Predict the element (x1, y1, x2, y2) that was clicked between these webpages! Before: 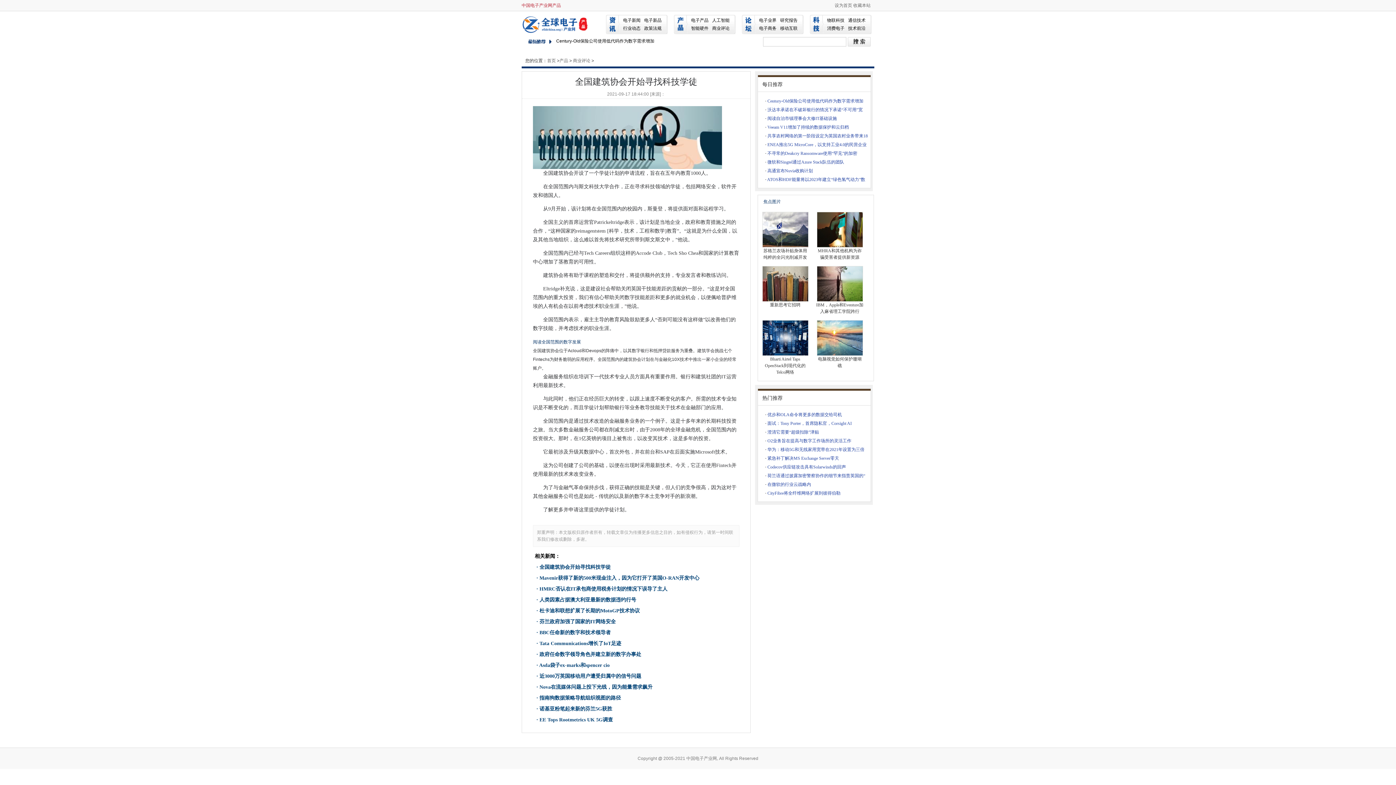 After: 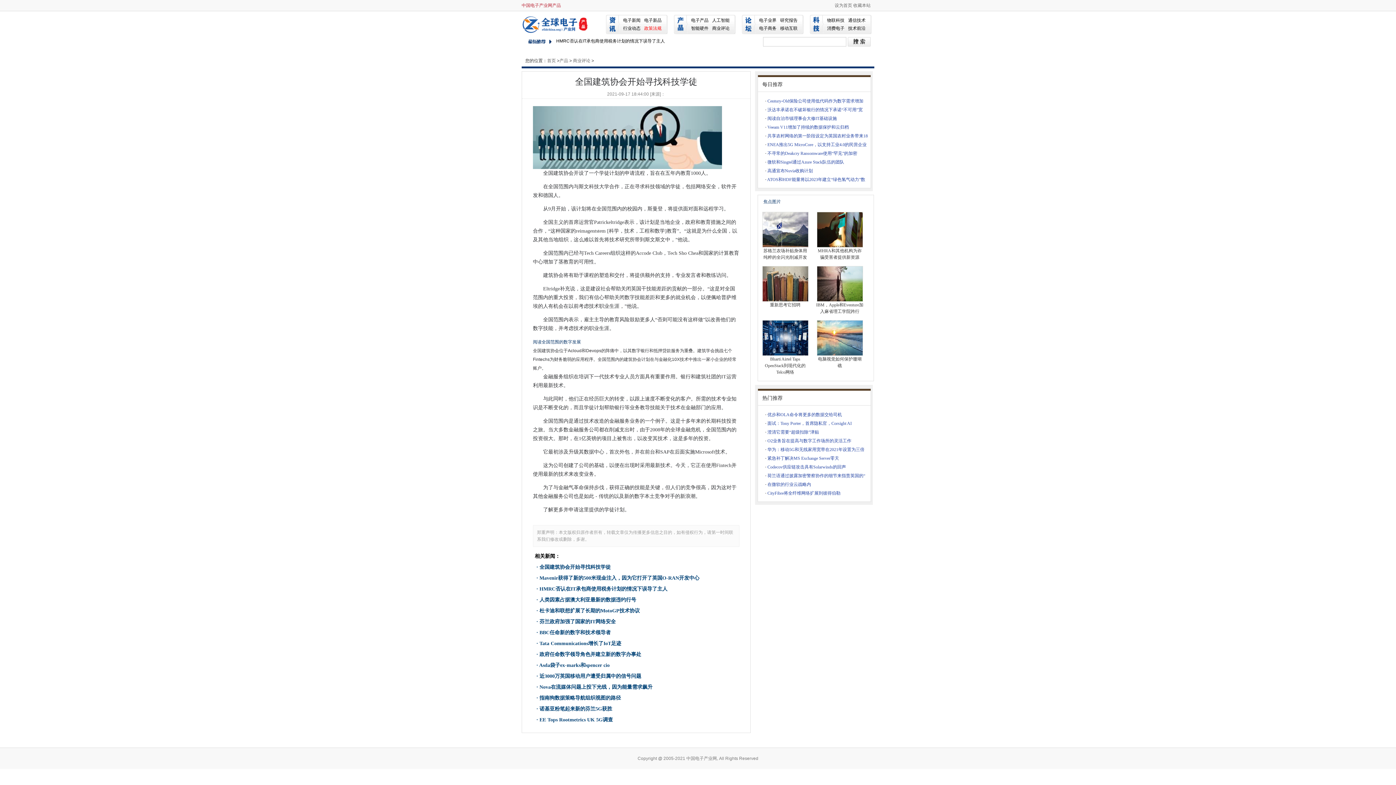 Action: label: 政策法规 bbox: (644, 25, 661, 30)